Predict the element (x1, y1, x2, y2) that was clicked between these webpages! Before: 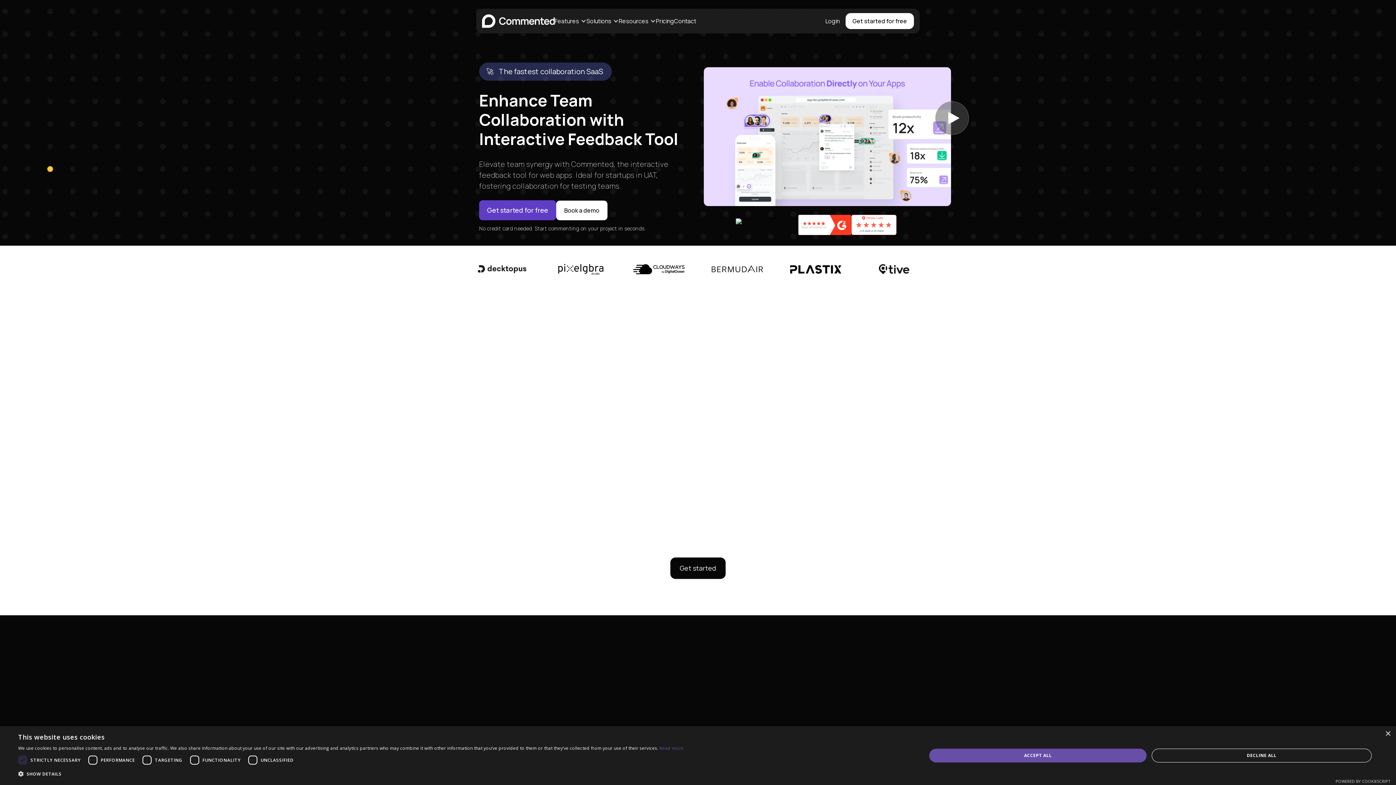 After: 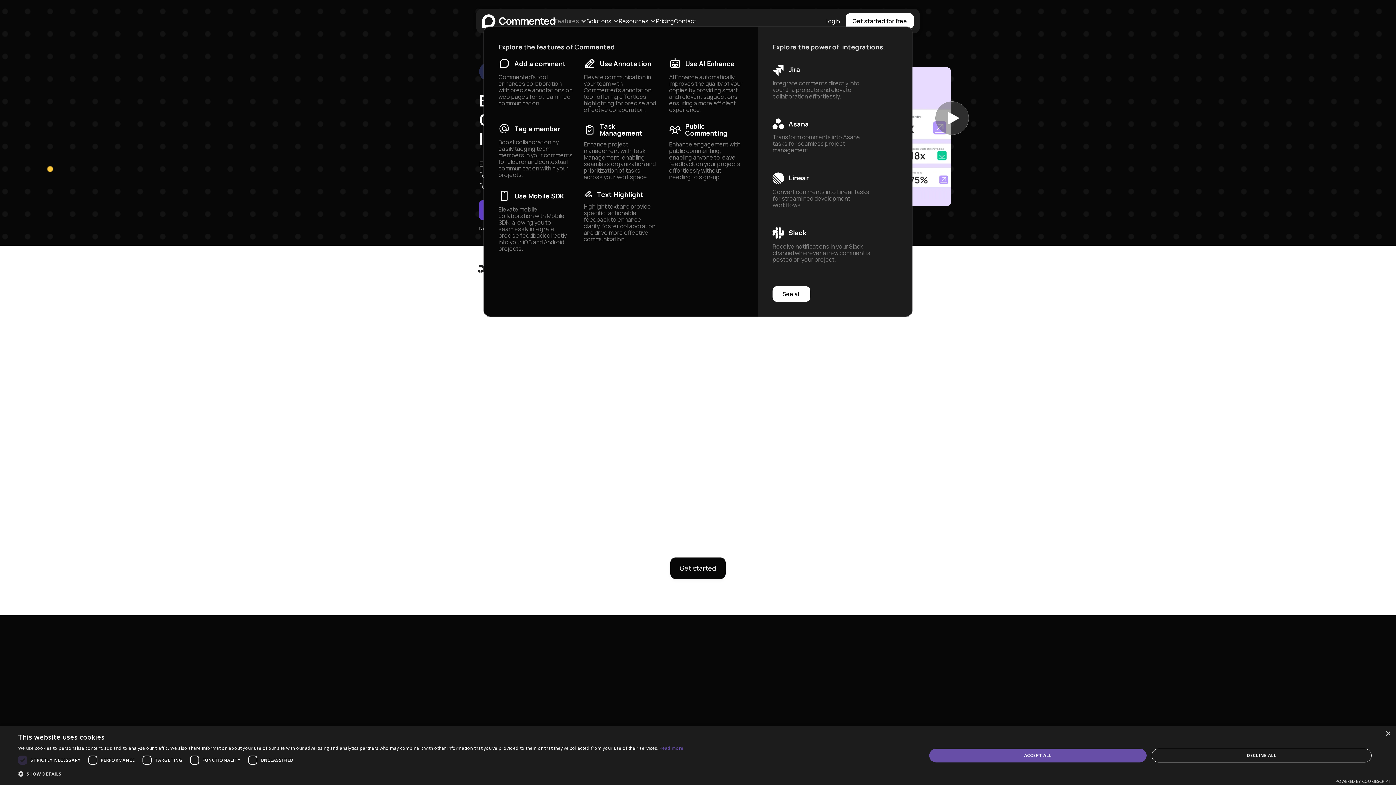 Action: label: Features bbox: (554, 15, 586, 26)